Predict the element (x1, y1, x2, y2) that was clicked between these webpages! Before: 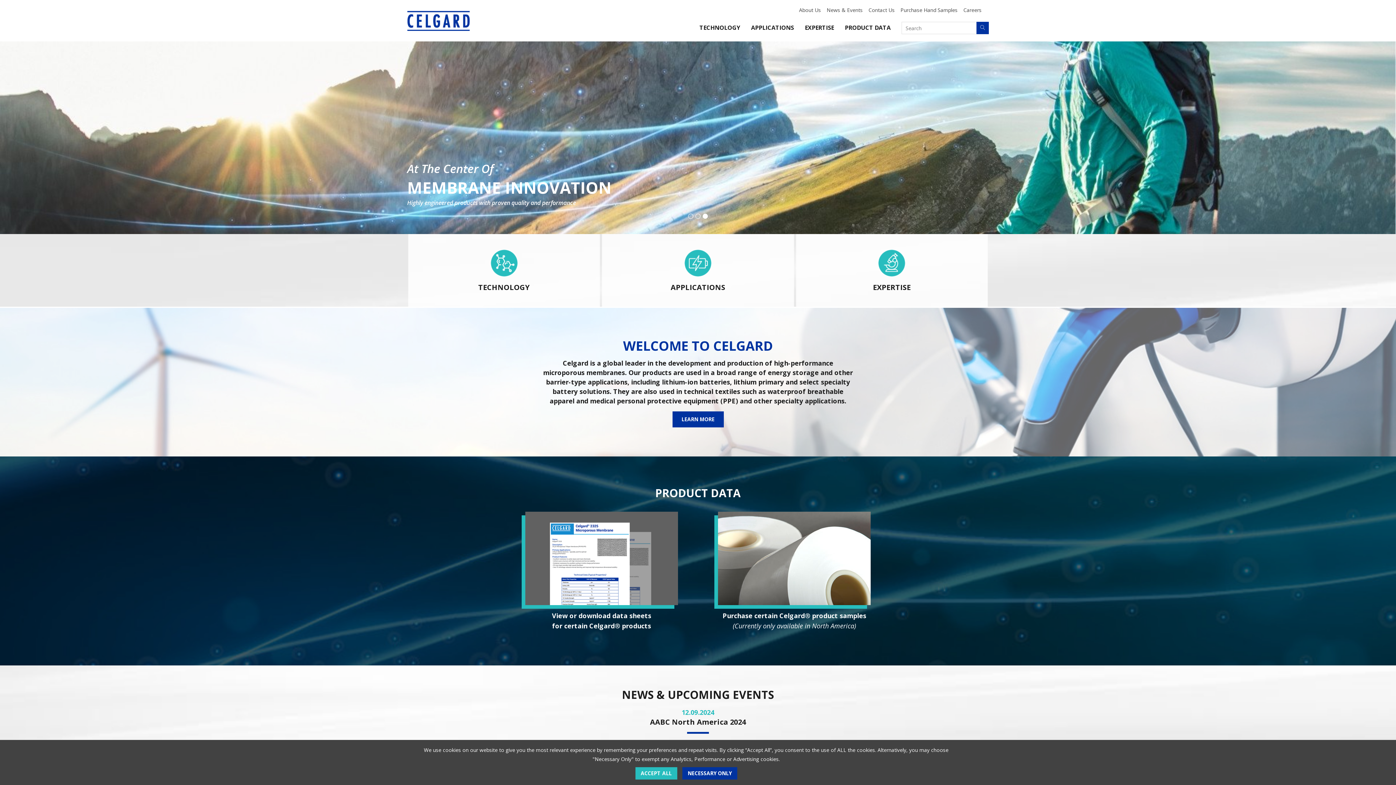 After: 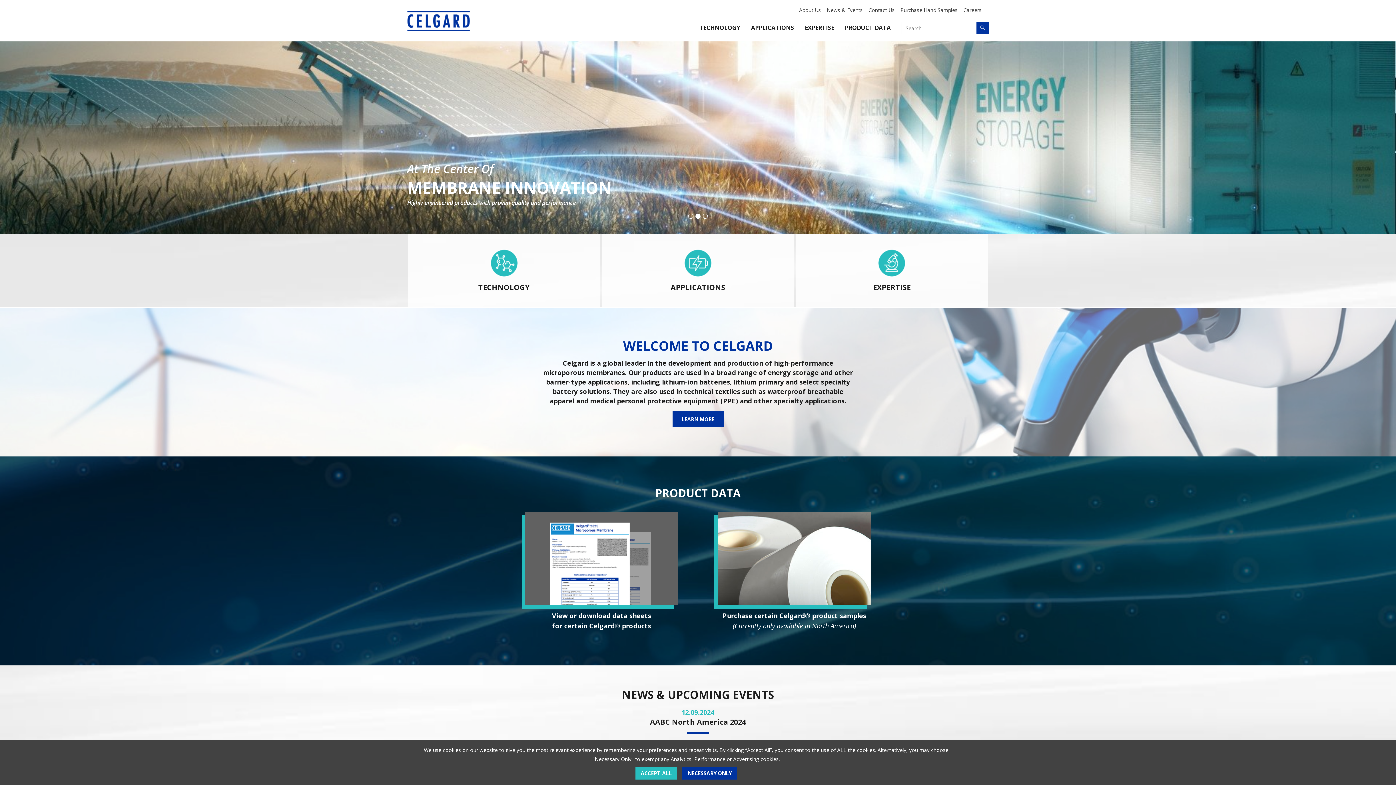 Action: bbox: (695, 213, 700, 218) label: 2